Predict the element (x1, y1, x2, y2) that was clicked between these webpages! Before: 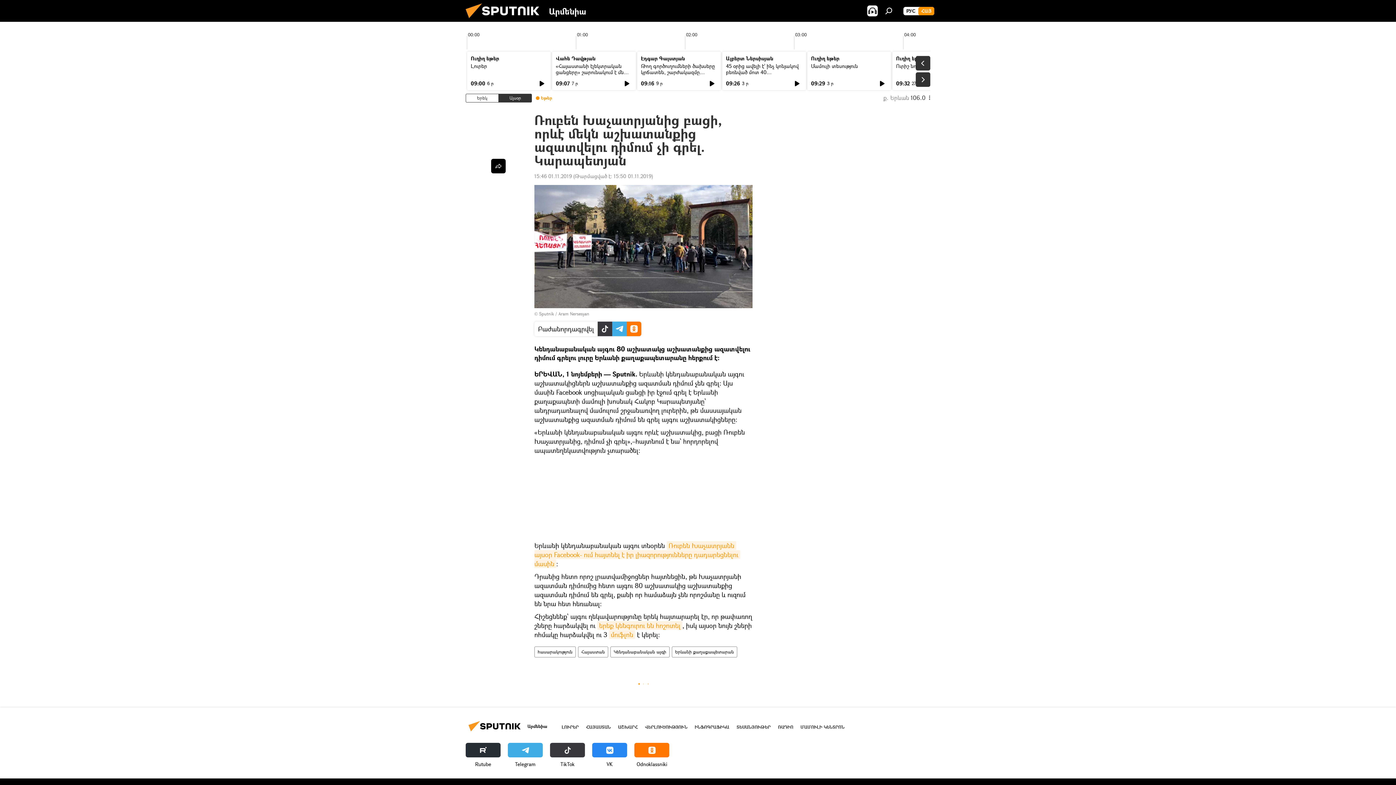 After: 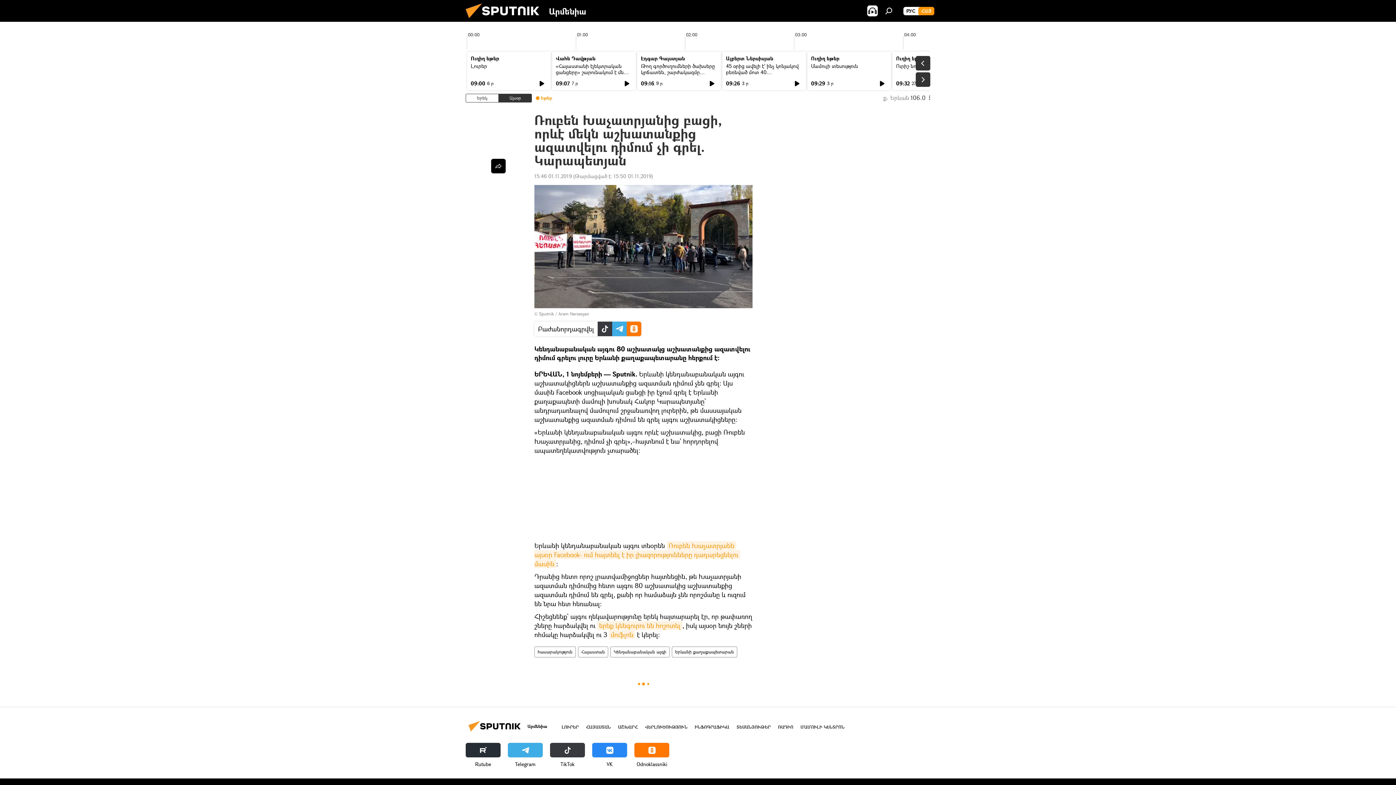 Action: label: Telegram bbox: (508, 743, 542, 768)